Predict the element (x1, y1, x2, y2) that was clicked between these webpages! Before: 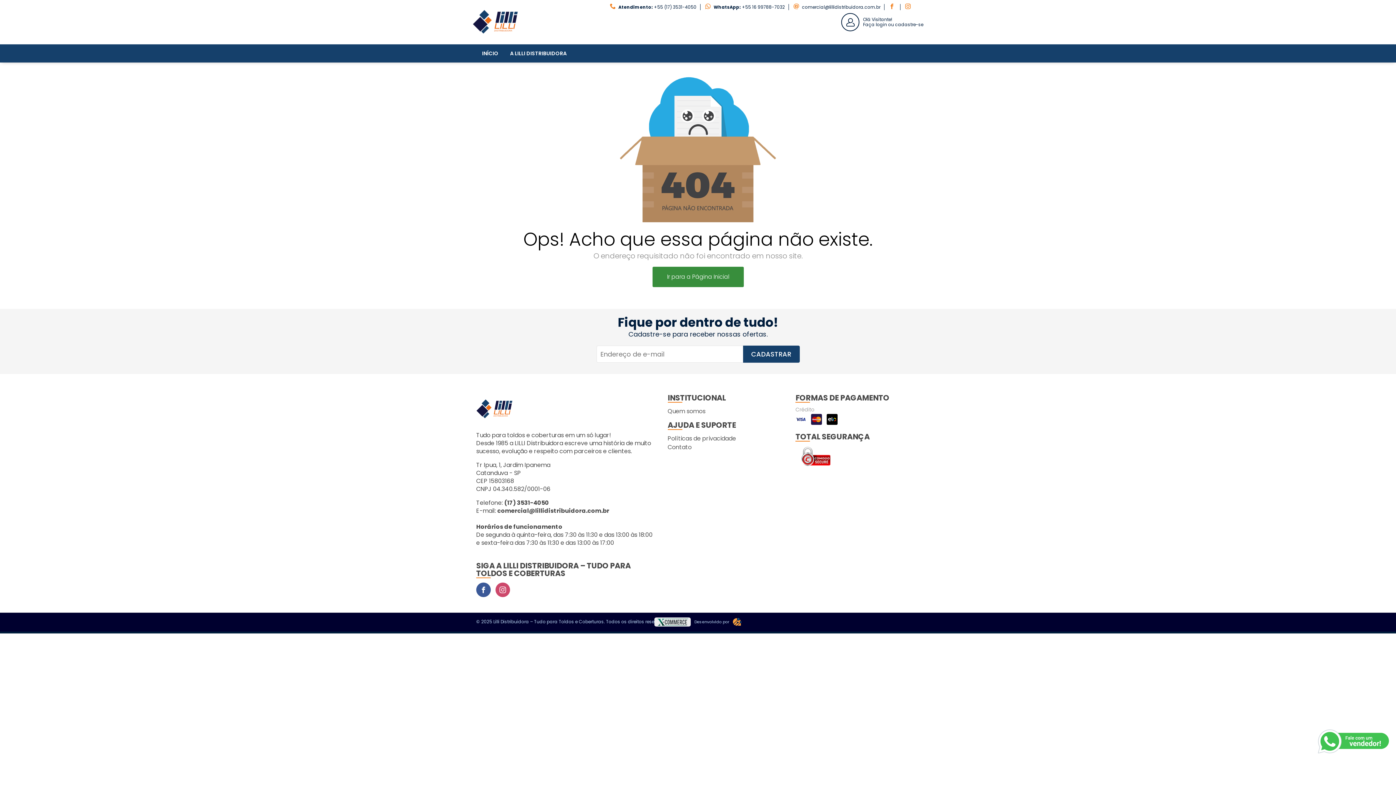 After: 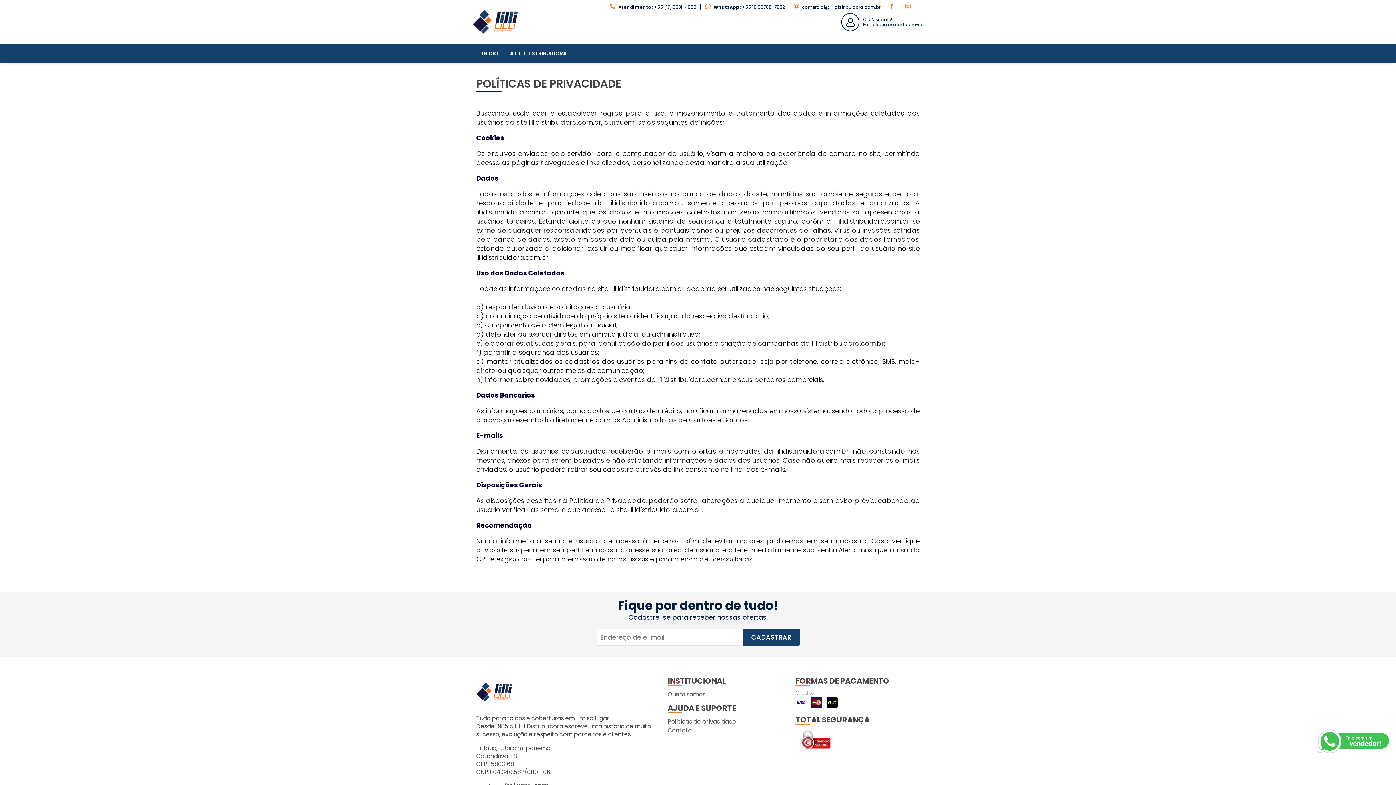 Action: label: Políticas de privacidade bbox: (667, 434, 736, 443)